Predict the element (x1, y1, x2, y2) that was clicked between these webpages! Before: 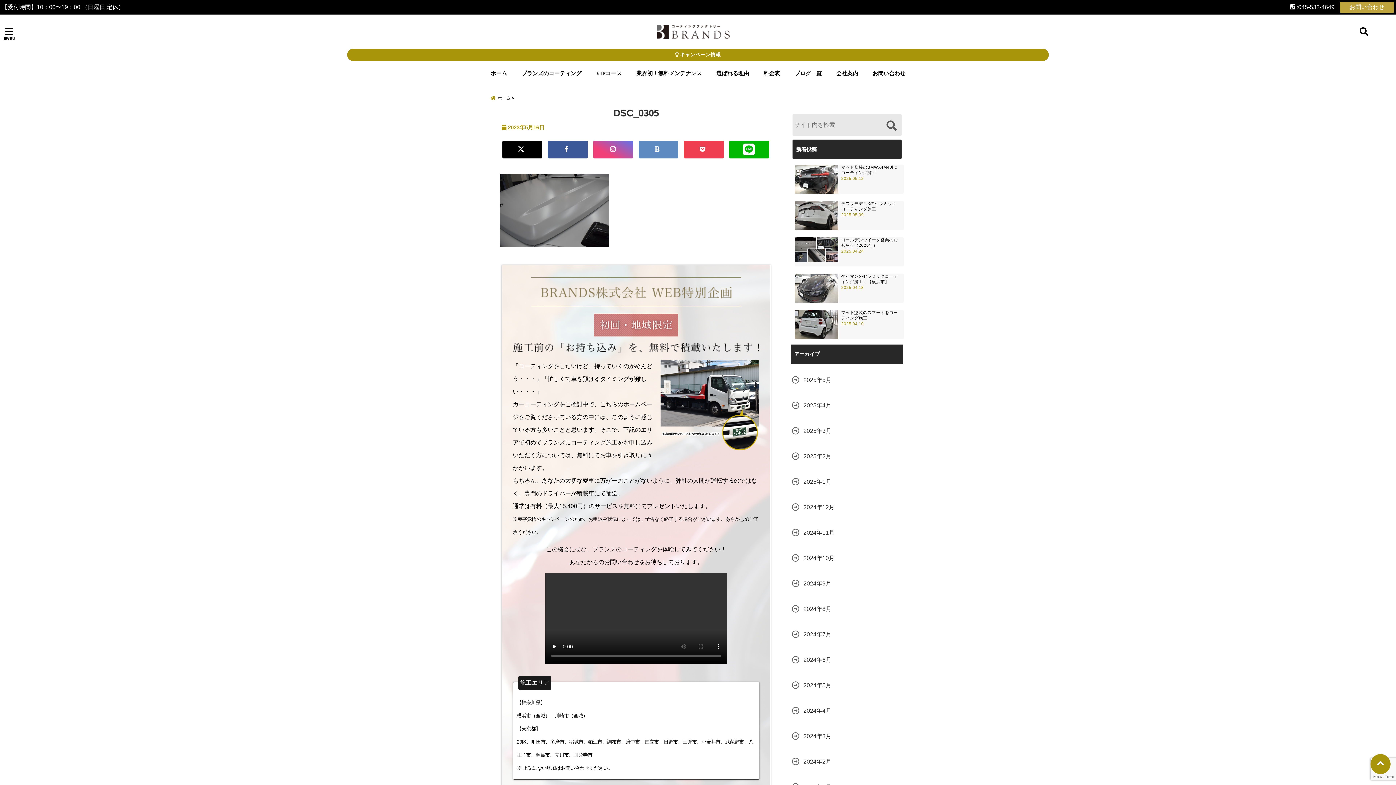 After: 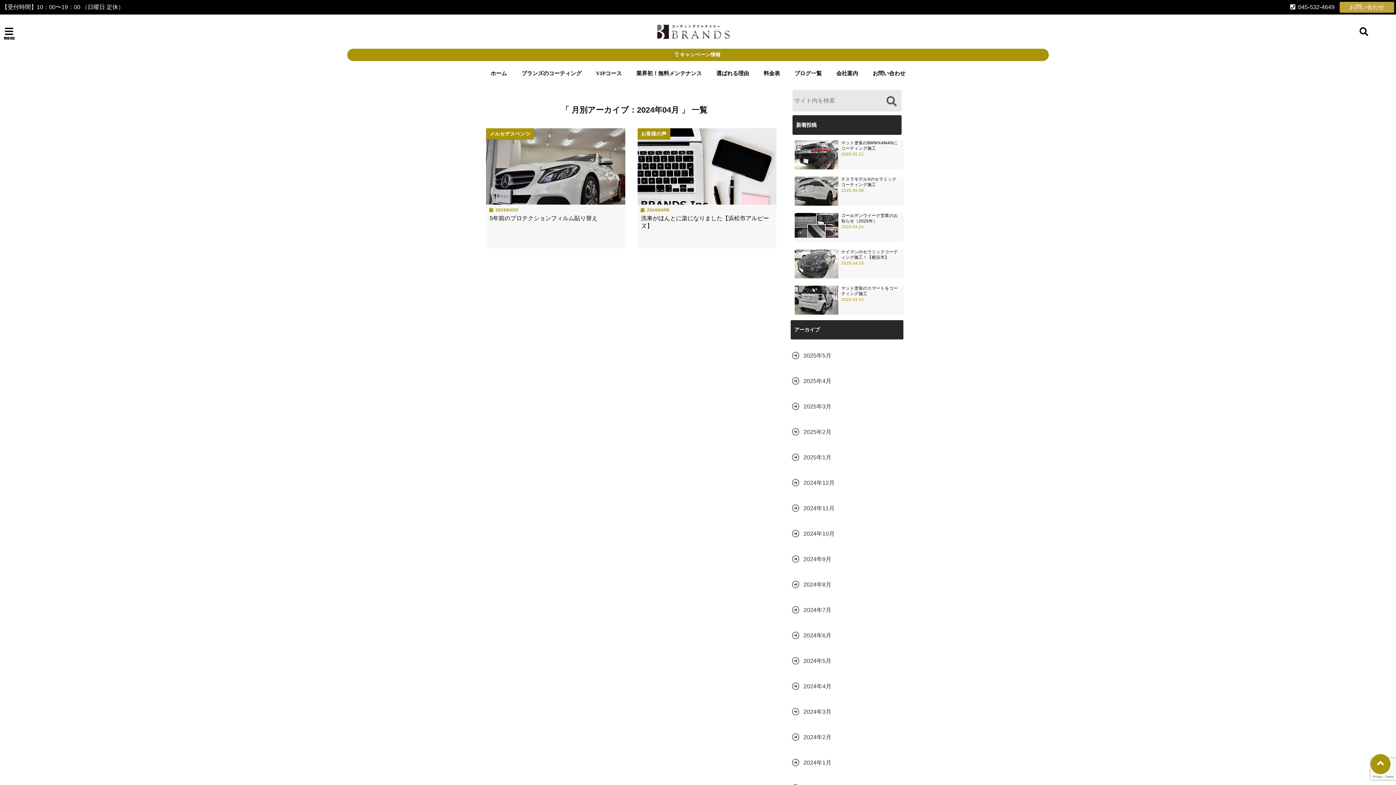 Action: bbox: (790, 704, 833, 718) label: 2024年4月